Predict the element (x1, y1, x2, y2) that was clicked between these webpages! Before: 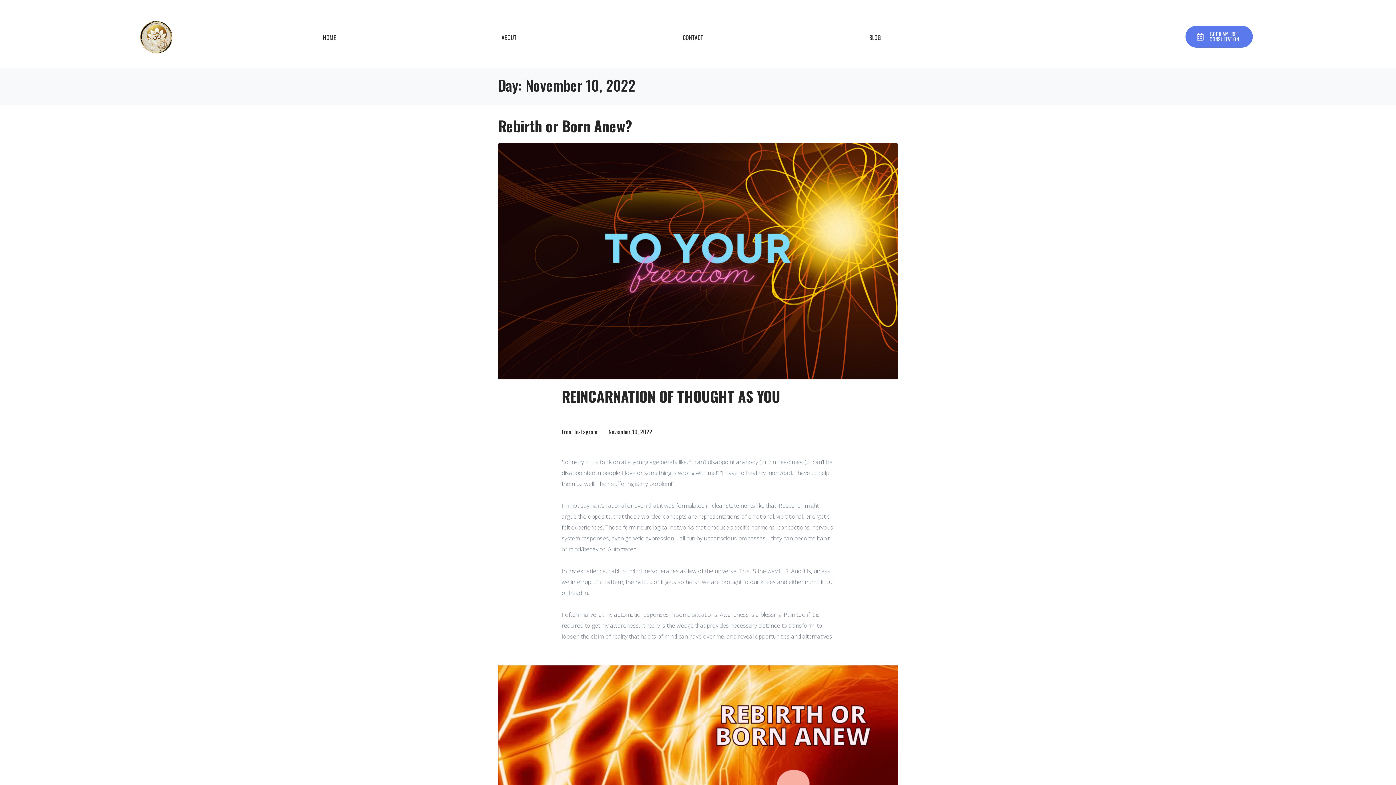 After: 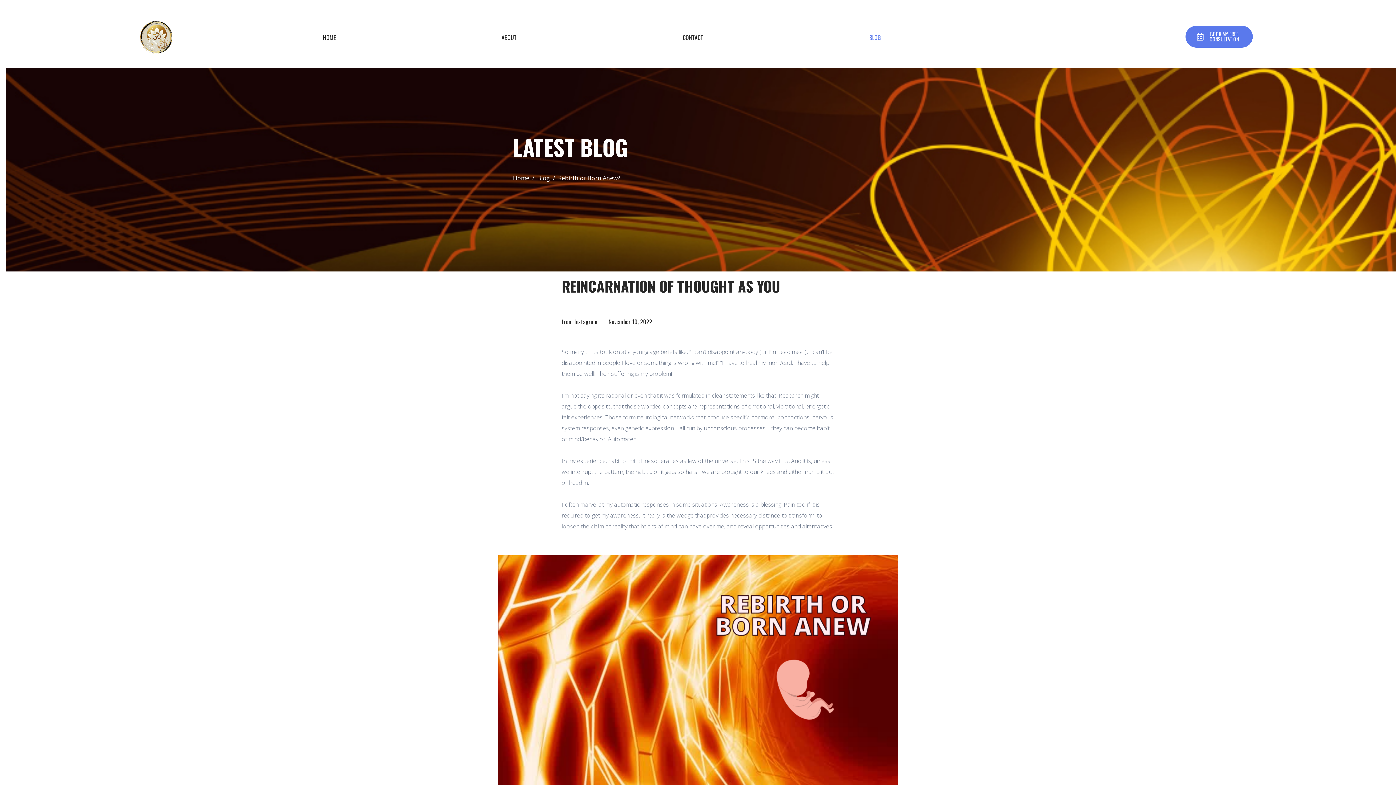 Action: bbox: (498, 256, 898, 264)